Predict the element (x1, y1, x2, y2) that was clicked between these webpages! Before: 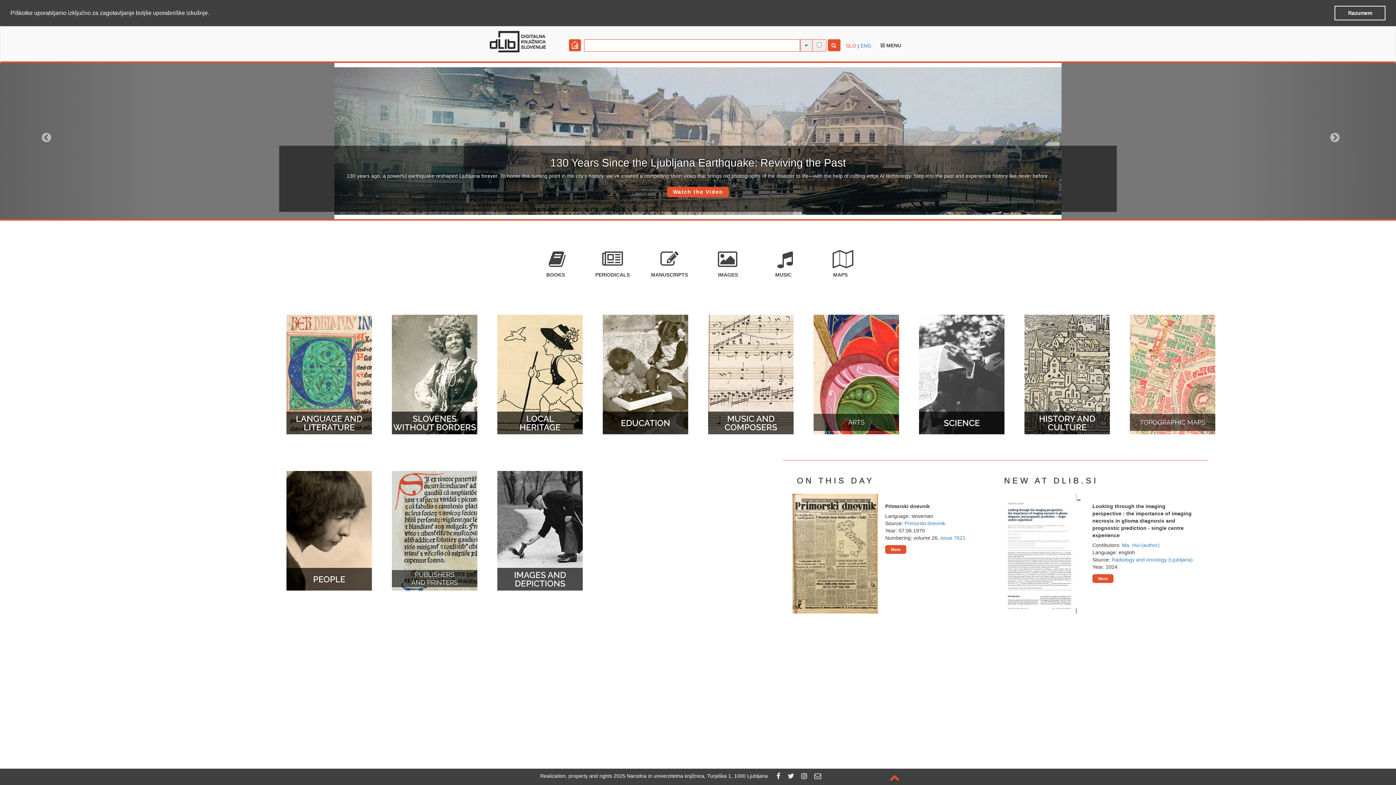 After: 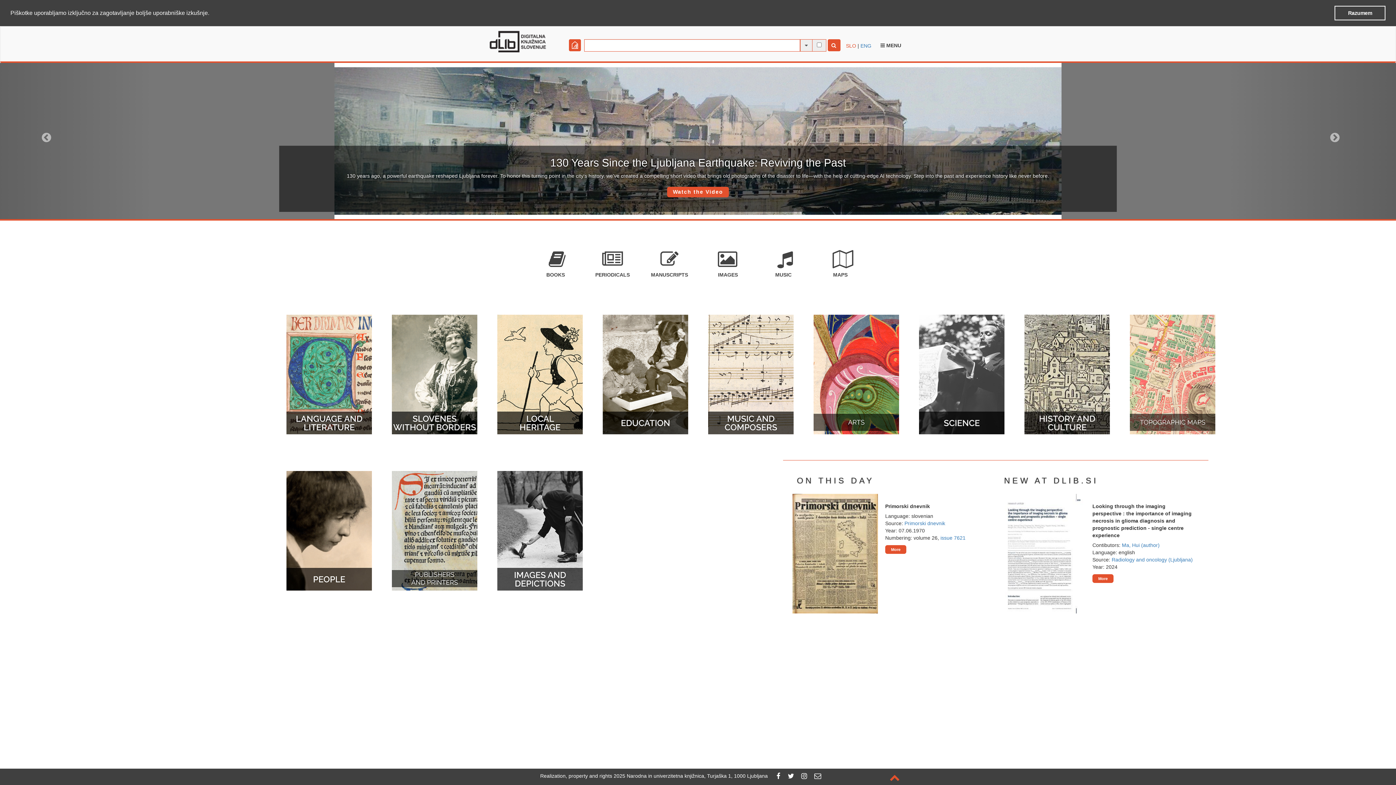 Action: bbox: (776, 773, 780, 779)